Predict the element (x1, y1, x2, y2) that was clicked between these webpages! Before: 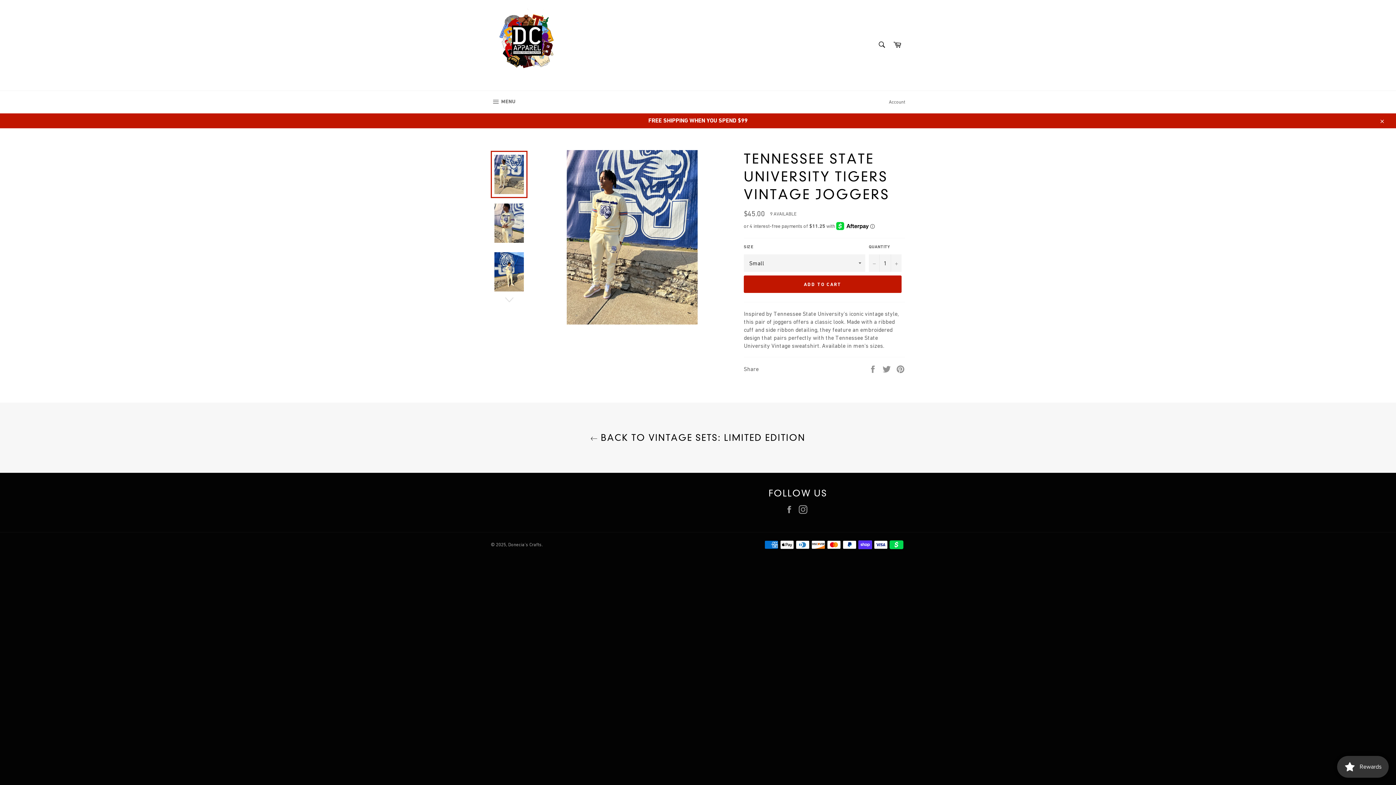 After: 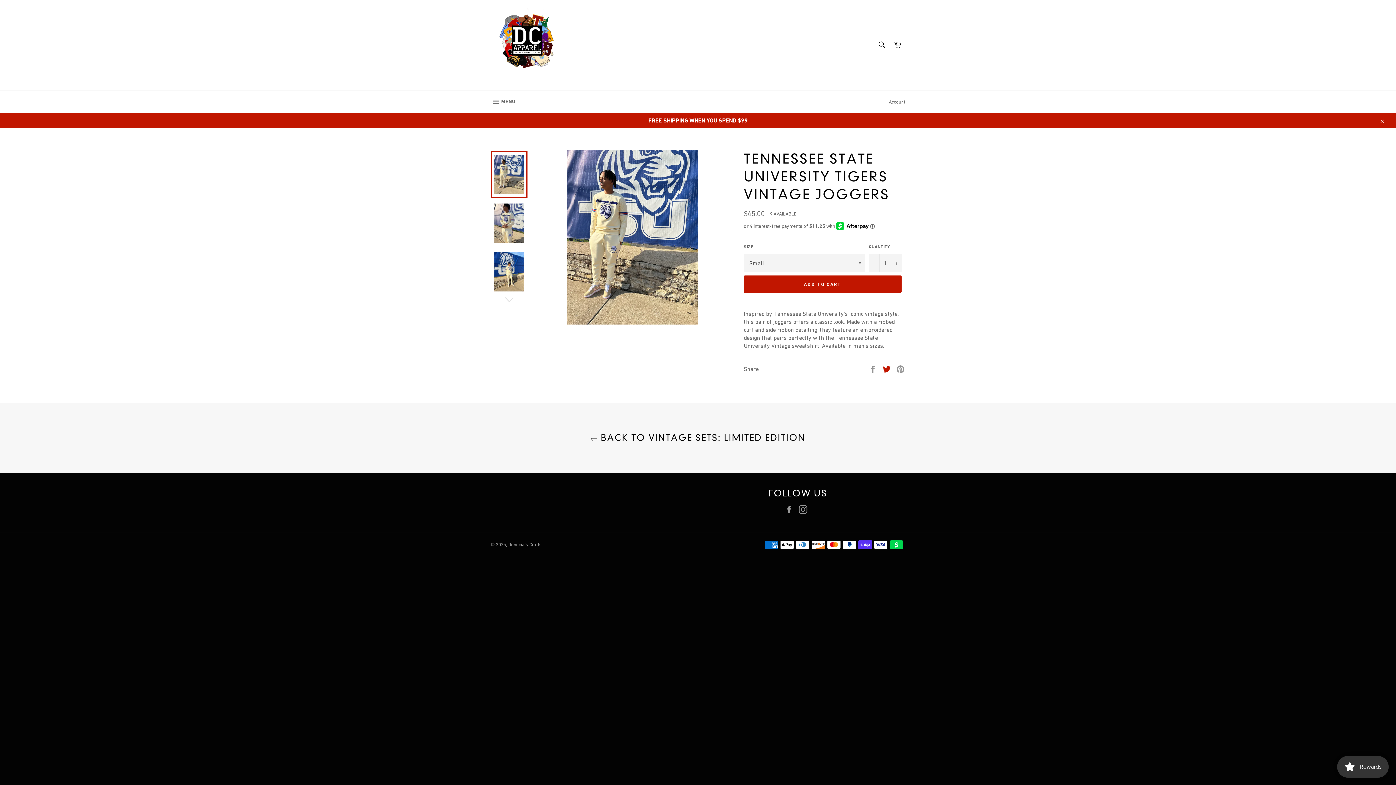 Action: bbox: (882, 365, 892, 372) label:  
Tweet on Twitter